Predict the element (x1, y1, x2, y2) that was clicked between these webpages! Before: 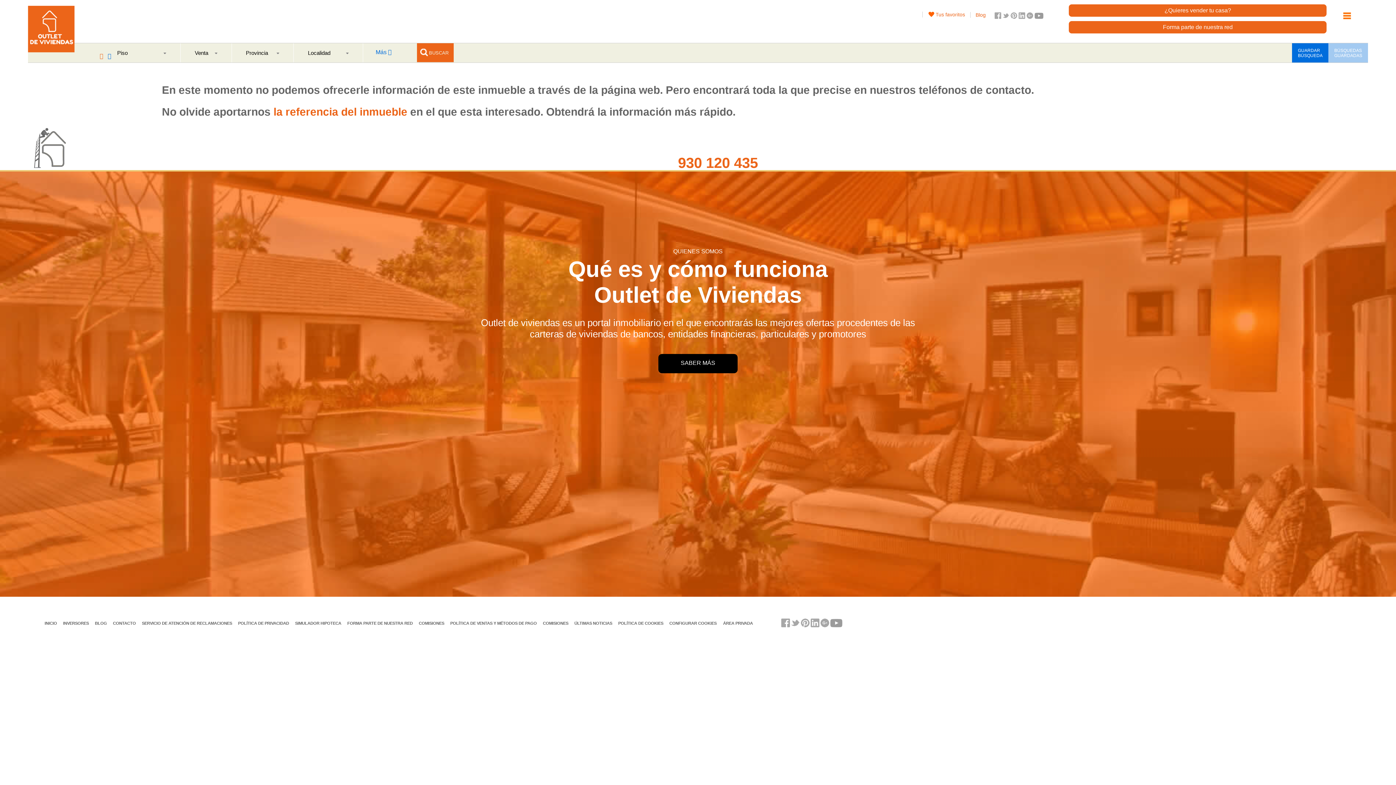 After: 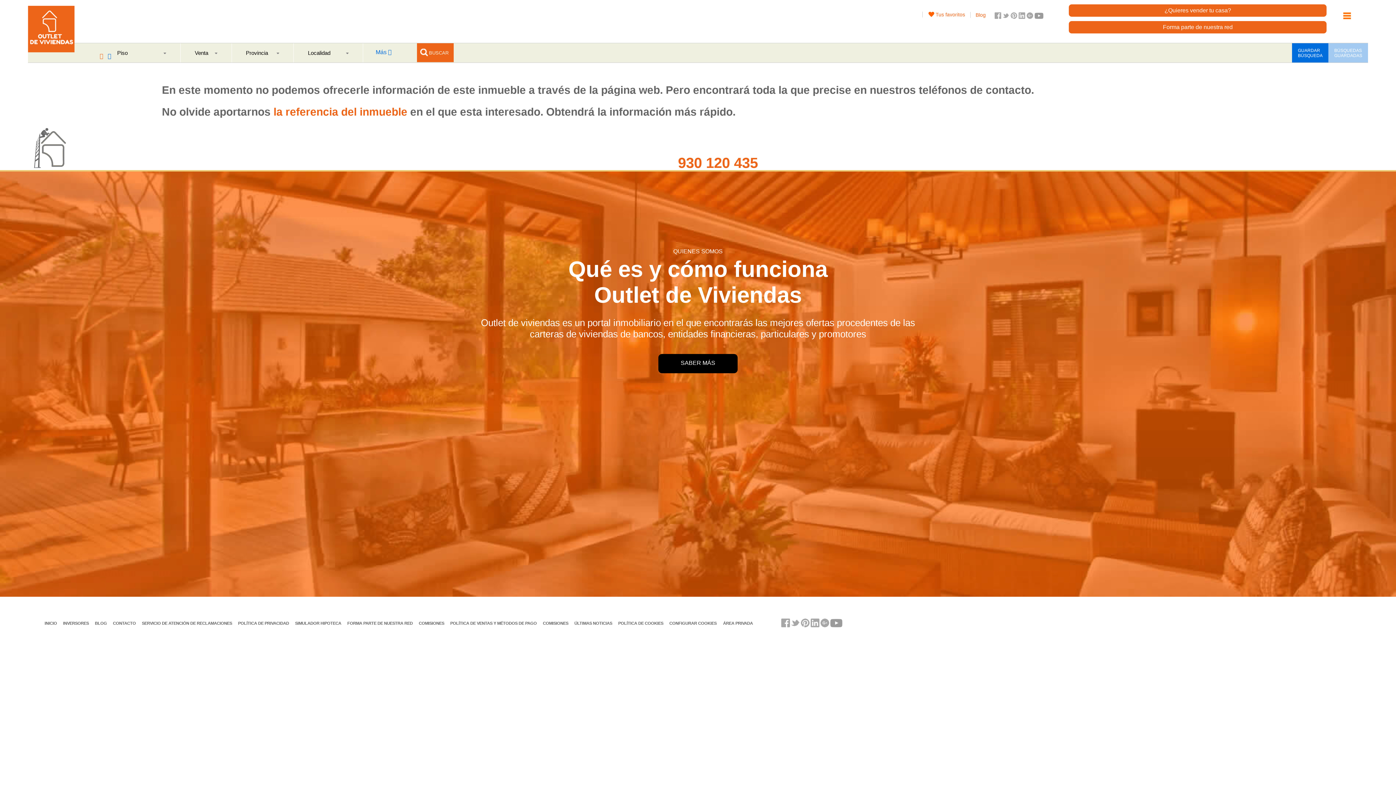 Action: bbox: (1026, 13, 1033, 20)